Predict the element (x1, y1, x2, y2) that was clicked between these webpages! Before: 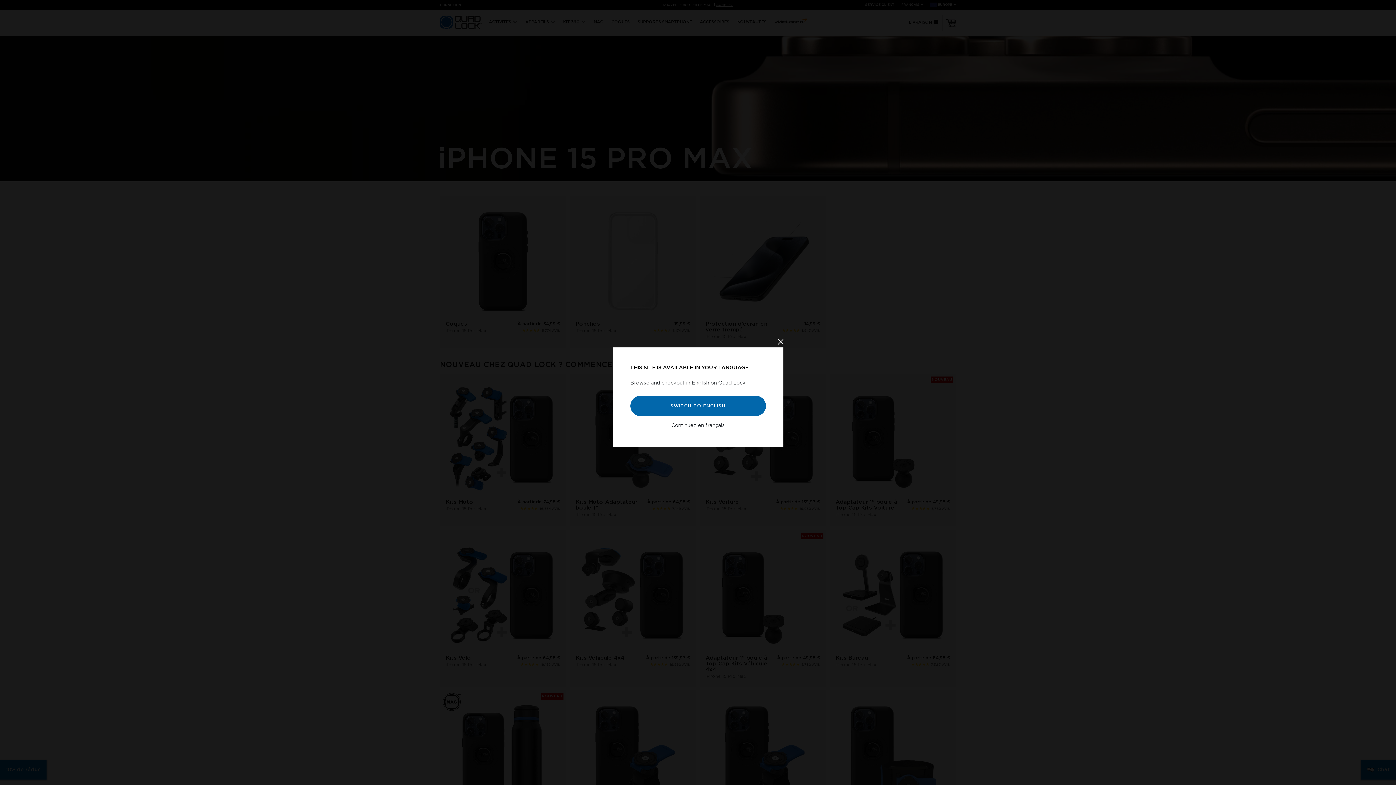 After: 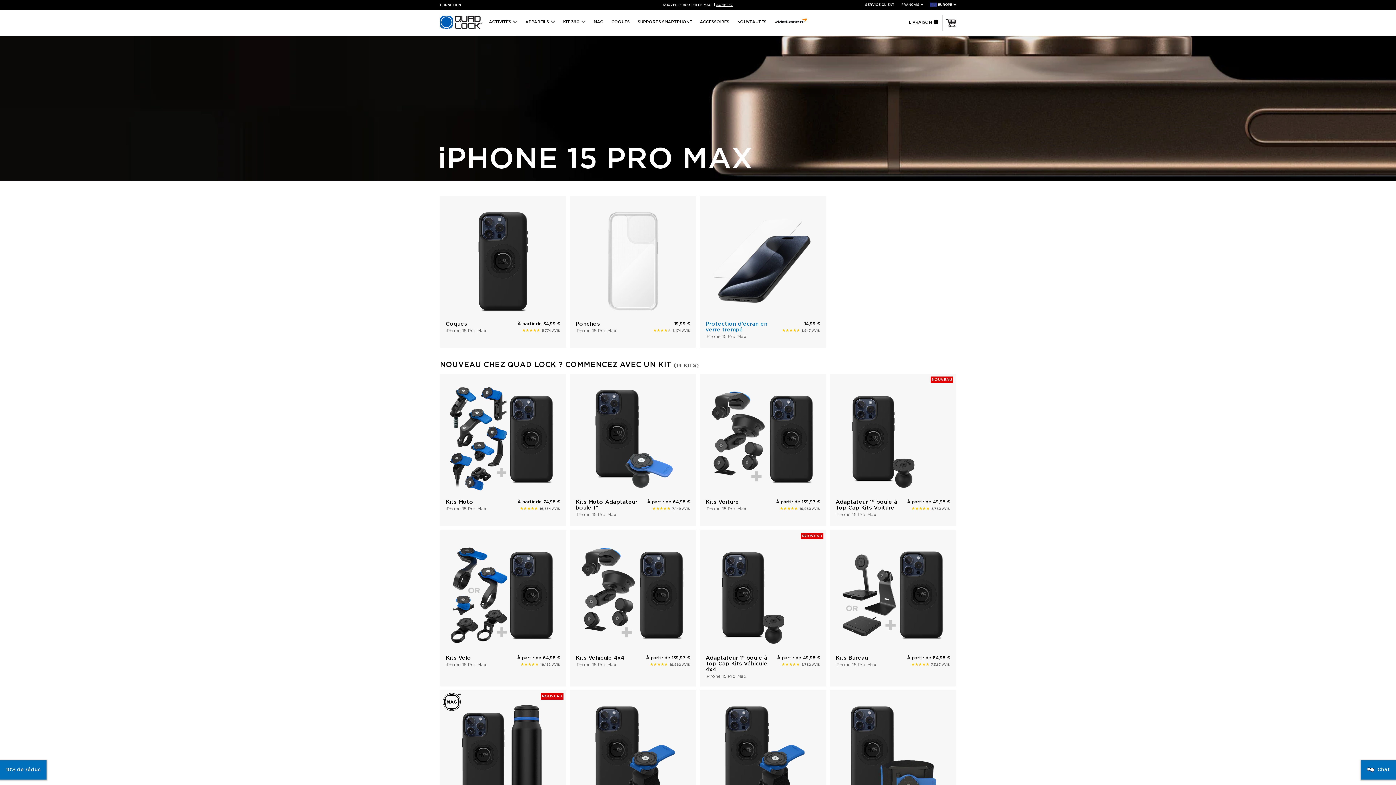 Action: label: Fermer la fenêtre contextuelle bbox: (778, 338, 783, 346)